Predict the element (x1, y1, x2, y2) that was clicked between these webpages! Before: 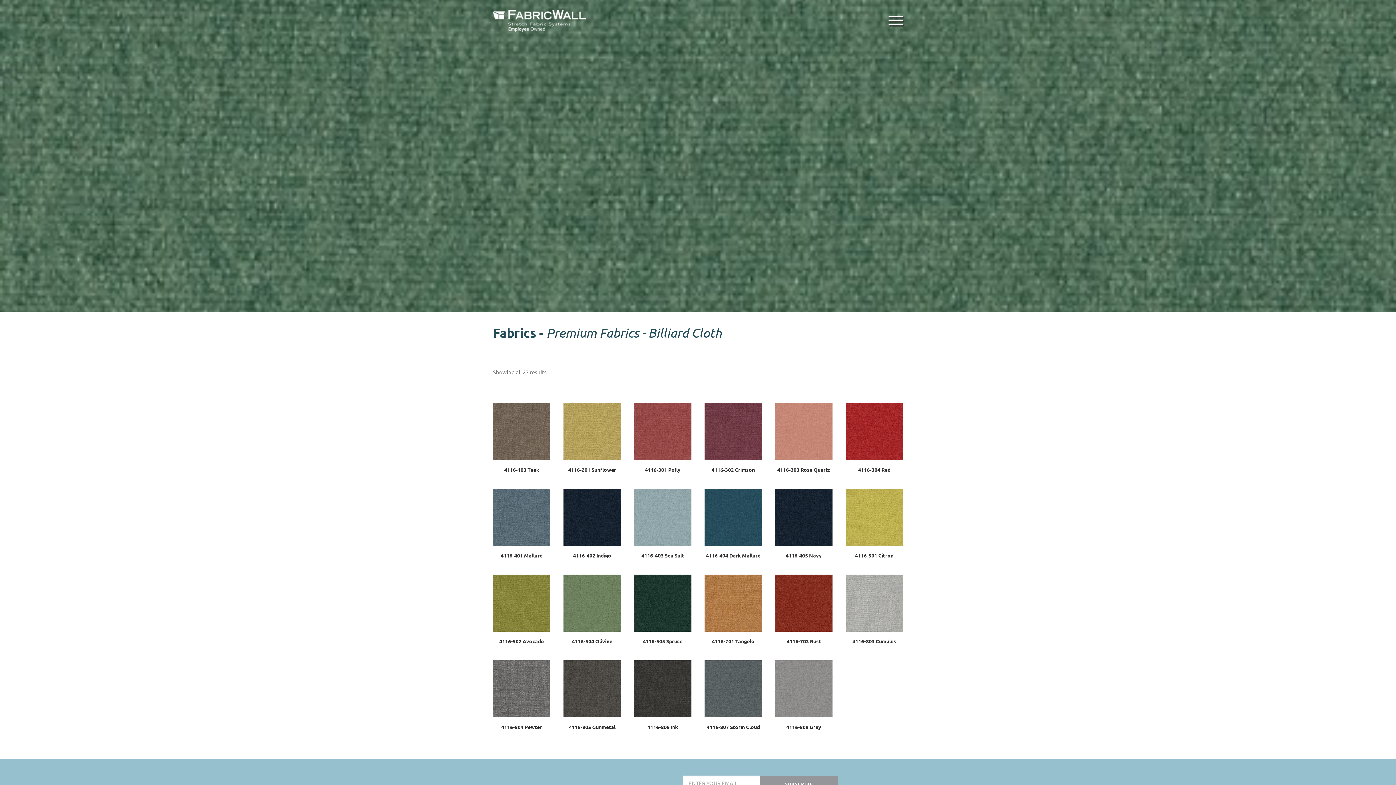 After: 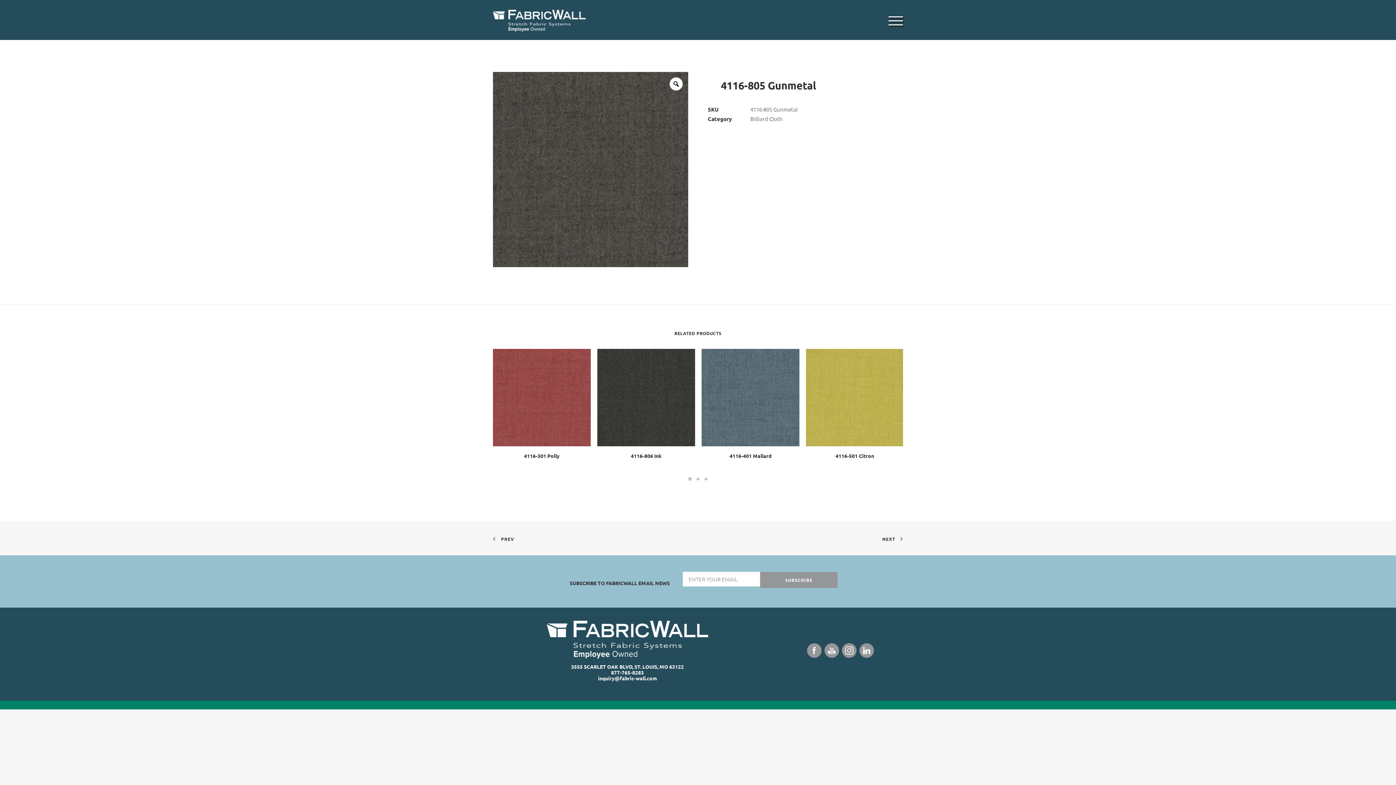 Action: label: 4116-805 Gunmetal bbox: (569, 724, 615, 730)